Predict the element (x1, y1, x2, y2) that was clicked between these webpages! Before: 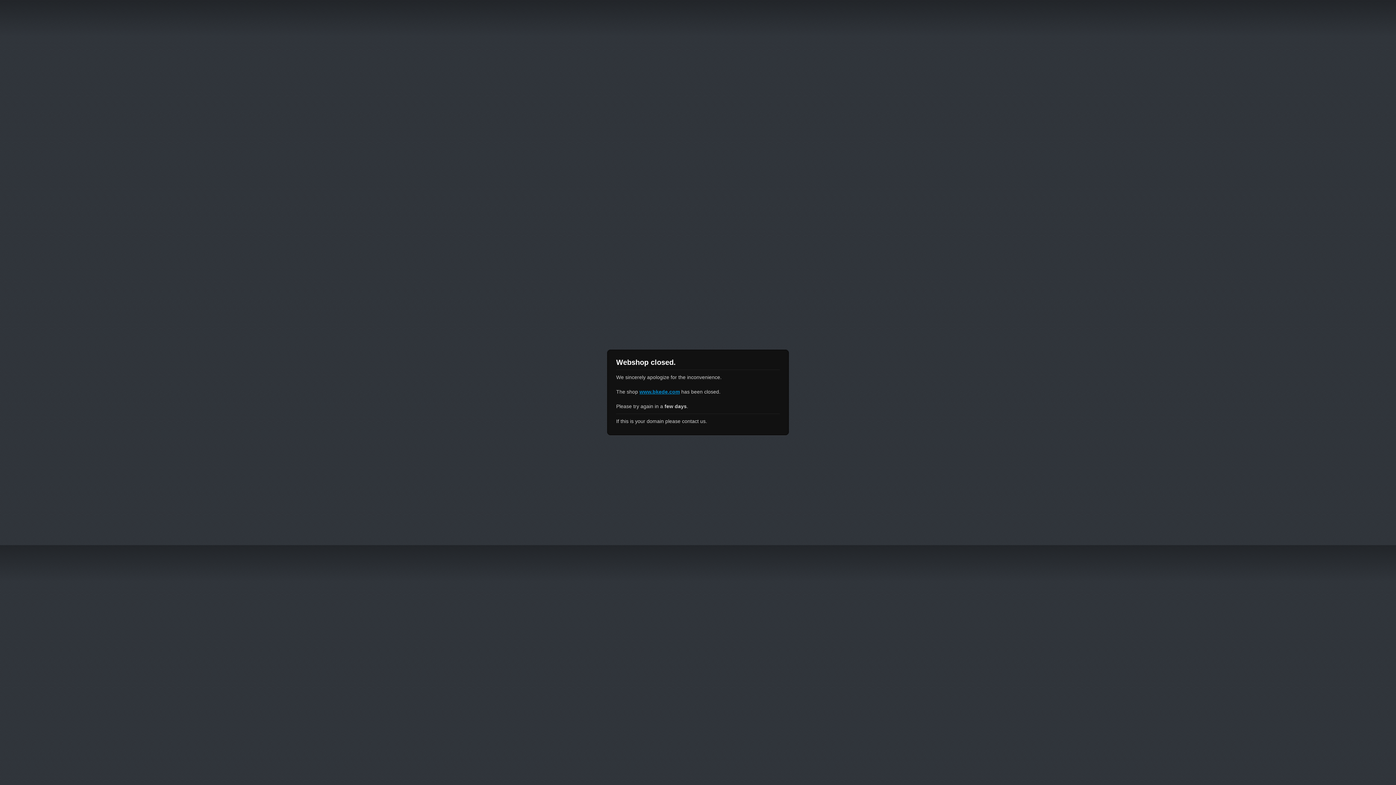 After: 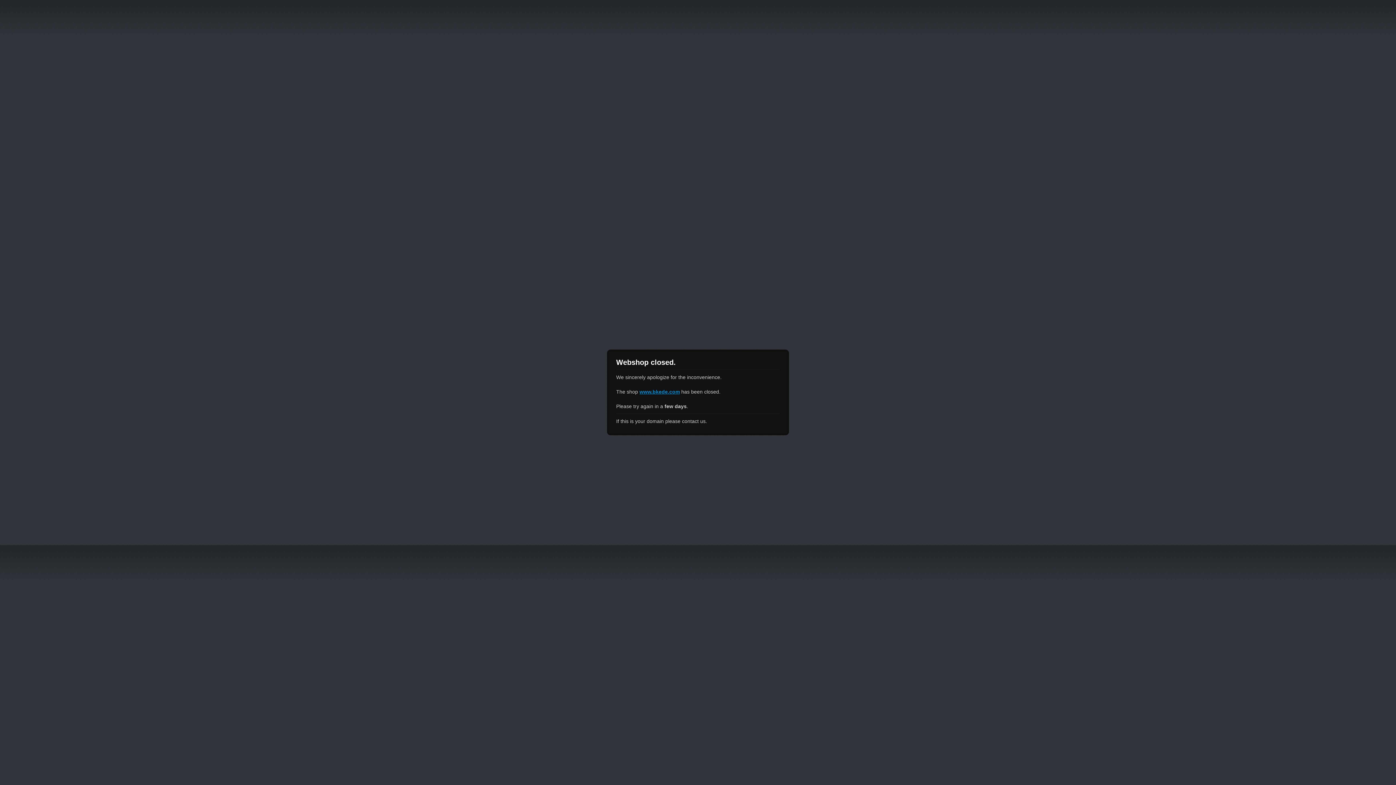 Action: bbox: (639, 389, 680, 394) label: www.bkede.com